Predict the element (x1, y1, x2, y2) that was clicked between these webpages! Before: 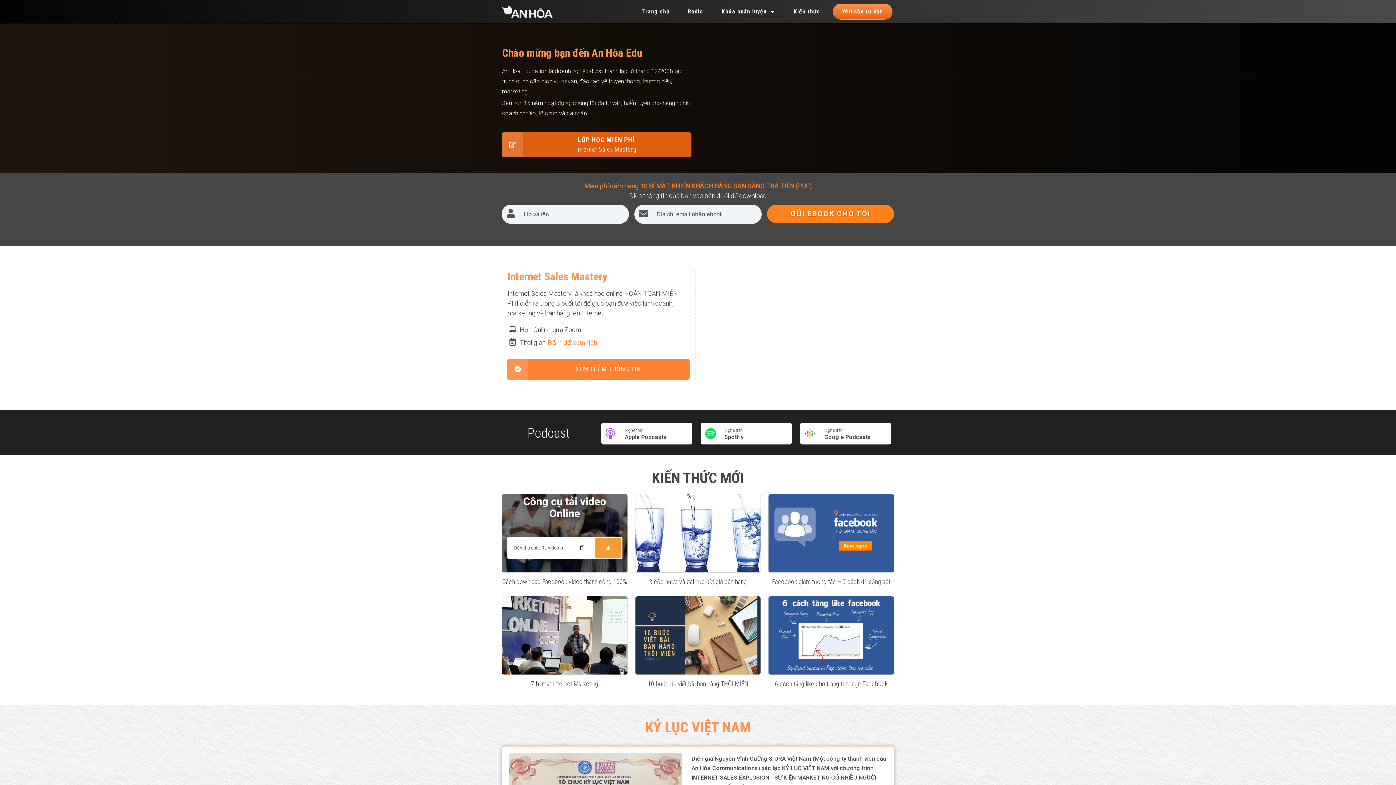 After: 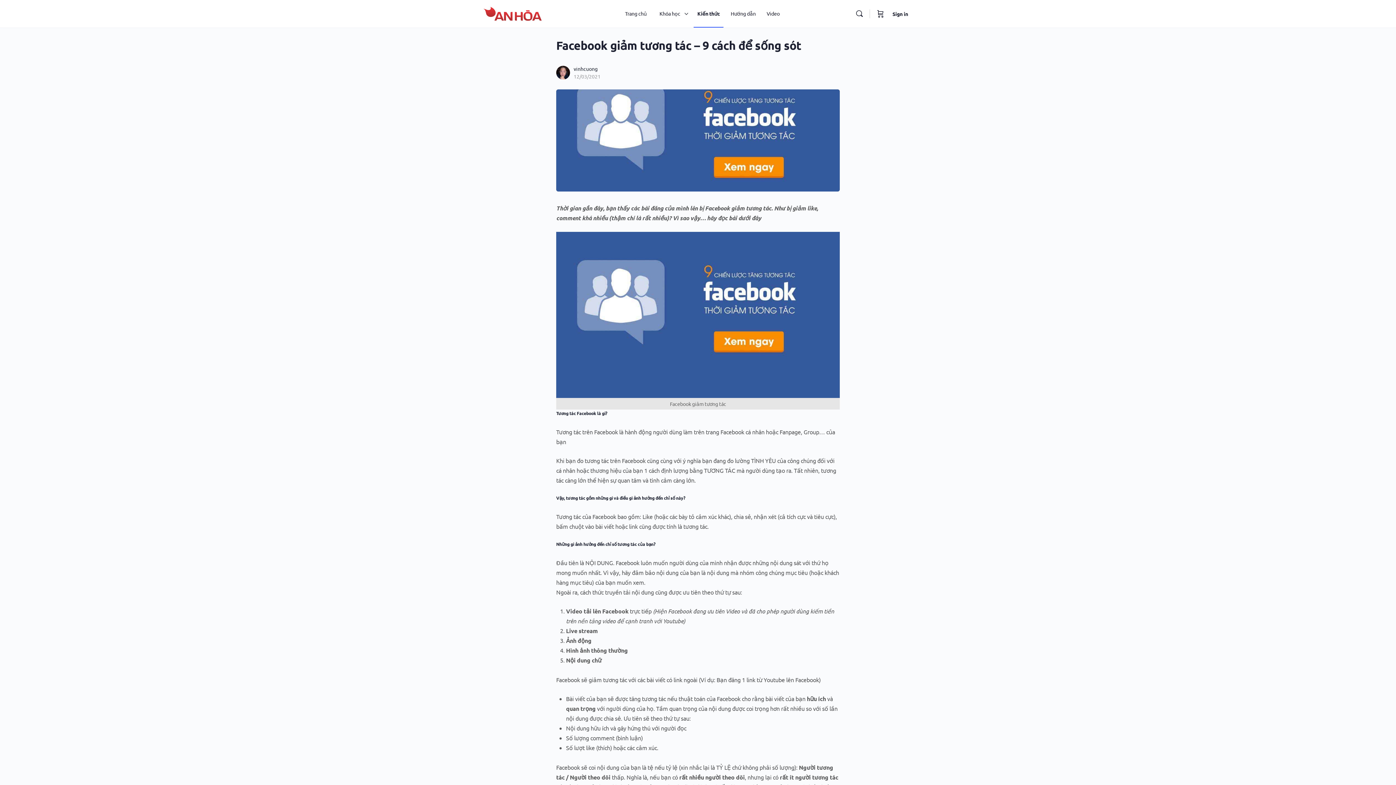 Action: bbox: (772, 578, 890, 585) label: Facebook giảm tương tác – 9 cách để sống sót